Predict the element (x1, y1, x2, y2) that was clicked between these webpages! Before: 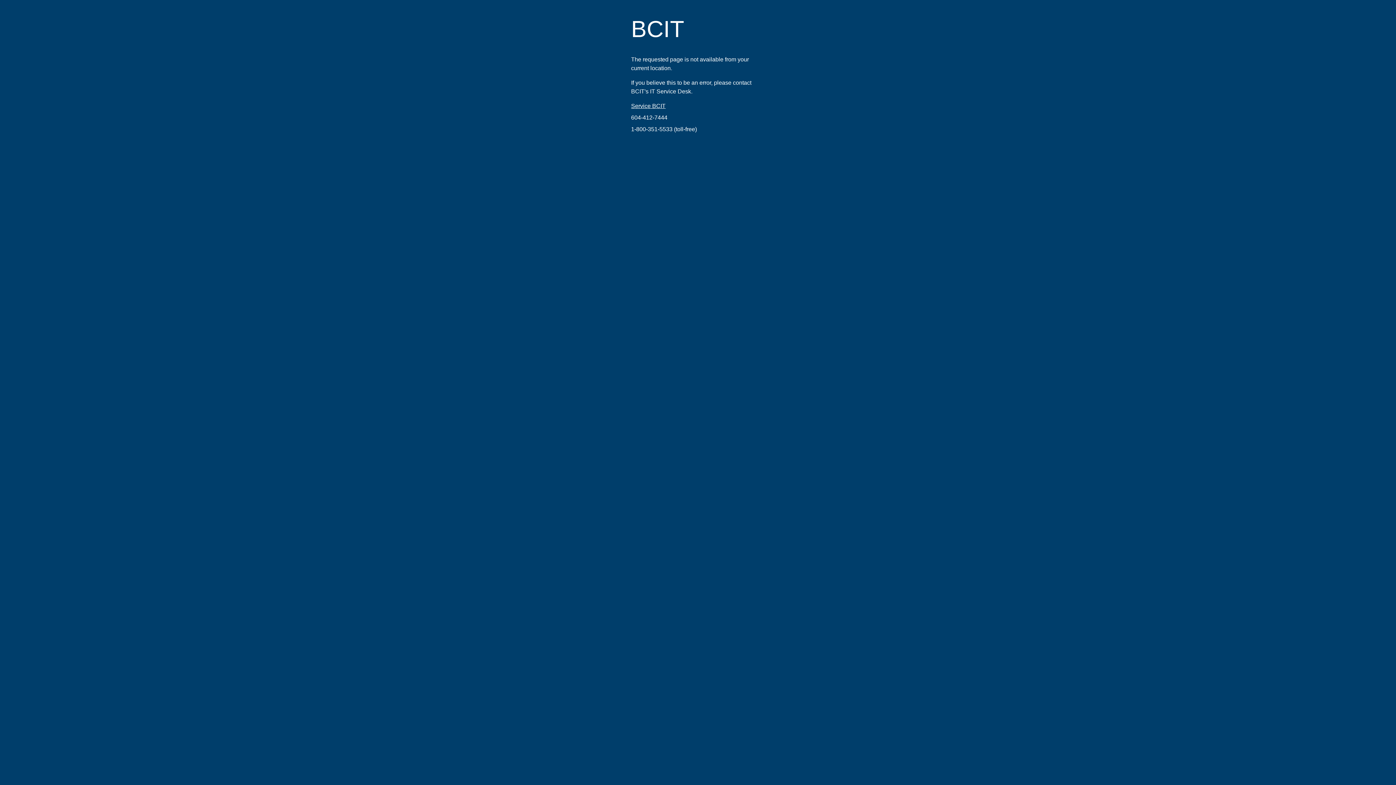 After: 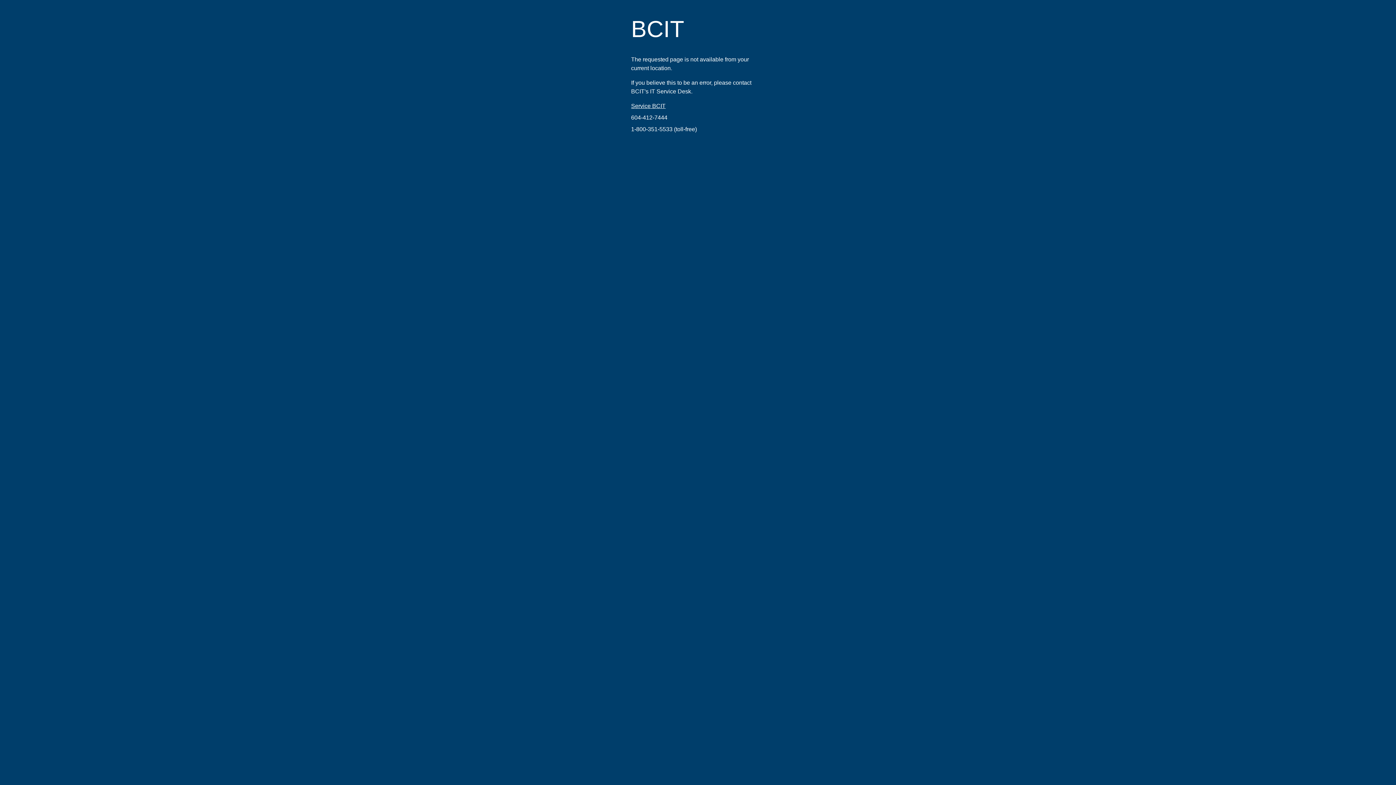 Action: label: 604-412-7444 bbox: (631, 114, 667, 120)